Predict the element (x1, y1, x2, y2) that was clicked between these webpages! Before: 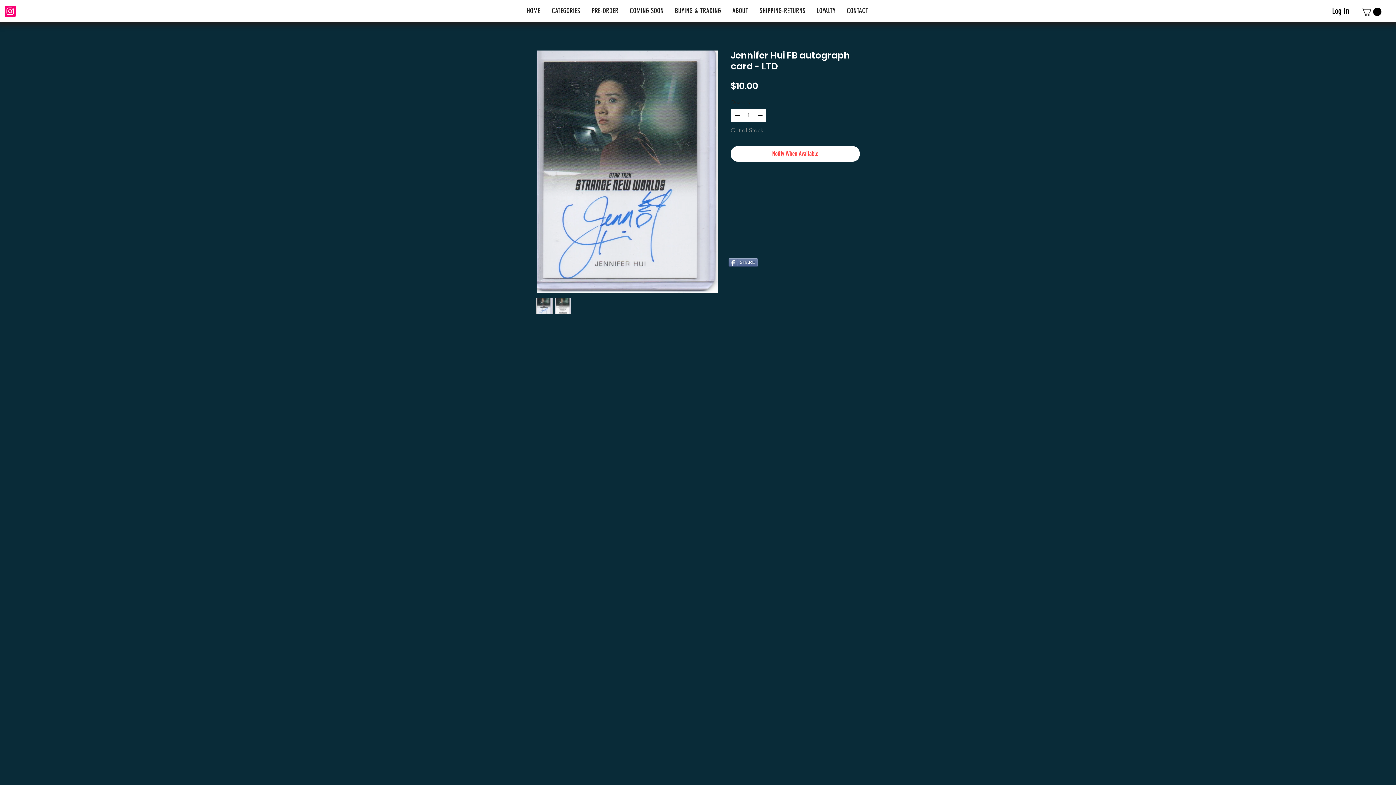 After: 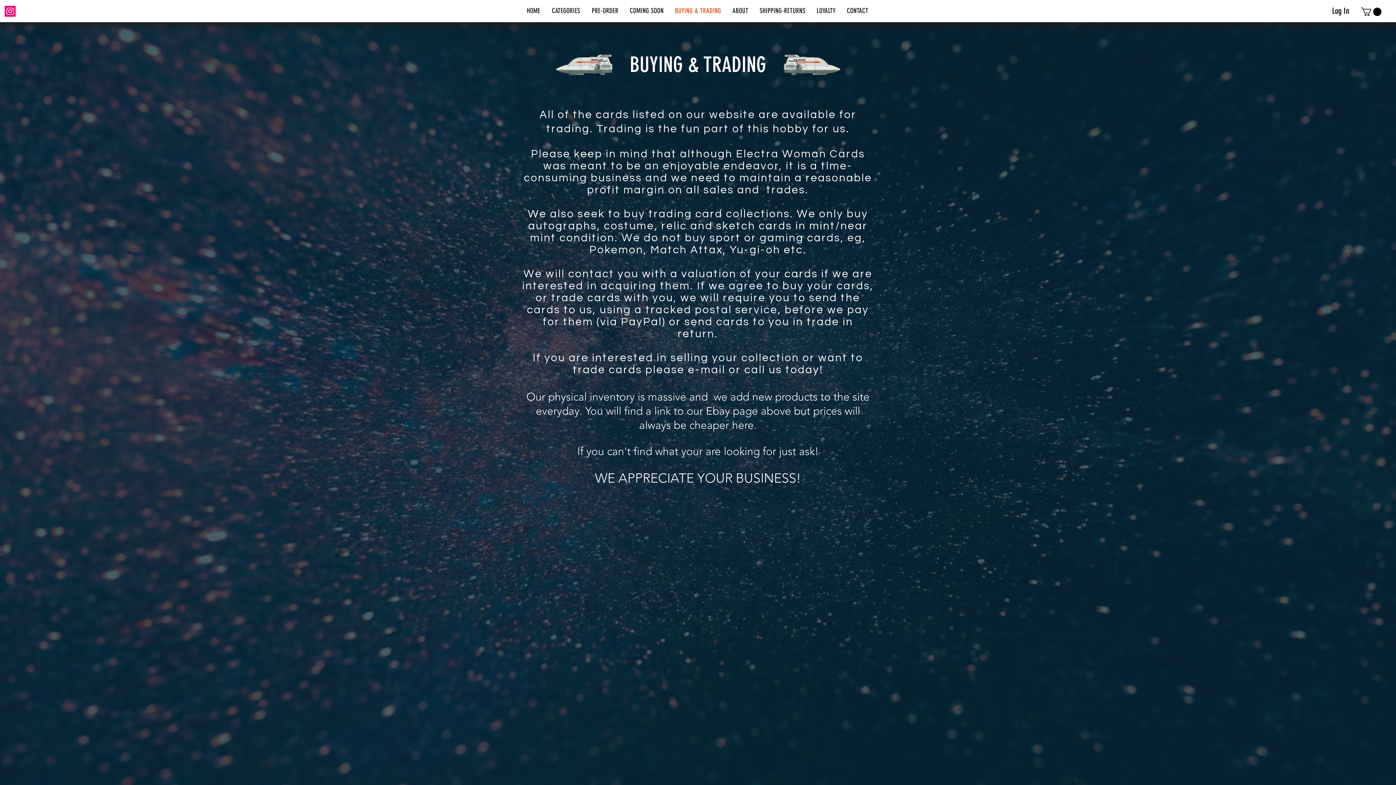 Action: label: BUYING & TRADING bbox: (669, 1, 726, 20)